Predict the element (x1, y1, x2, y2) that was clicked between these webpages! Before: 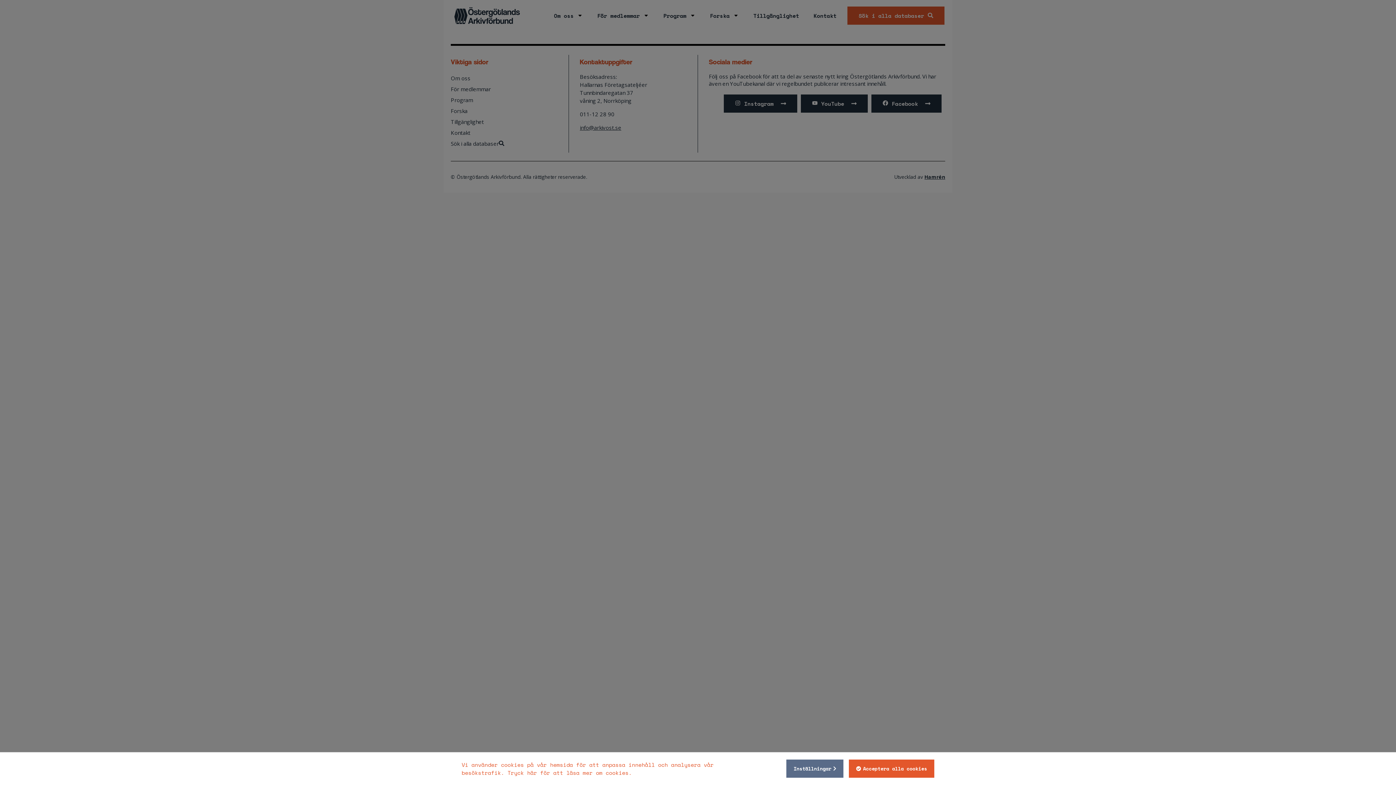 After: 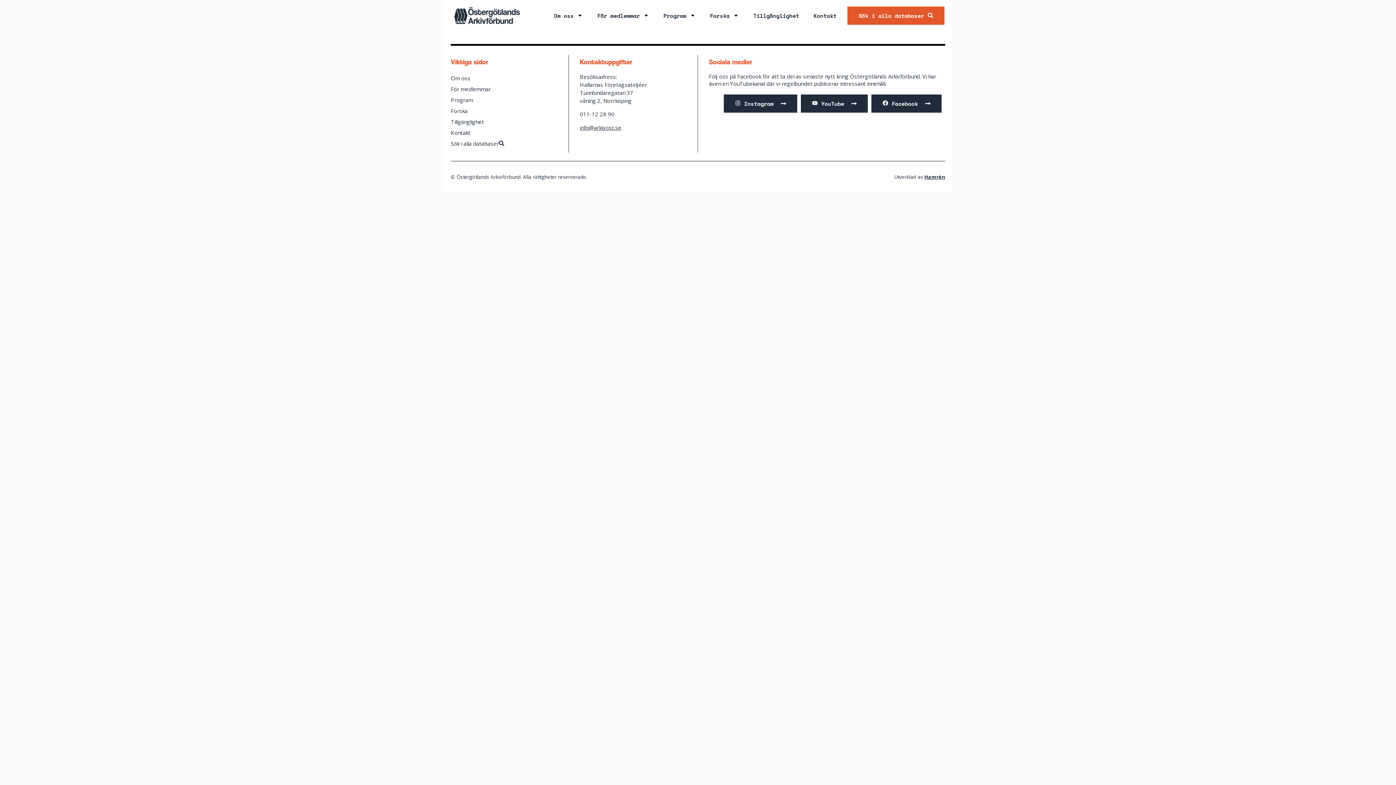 Action: label: Acceptera alla cookies bbox: (849, 760, 934, 778)